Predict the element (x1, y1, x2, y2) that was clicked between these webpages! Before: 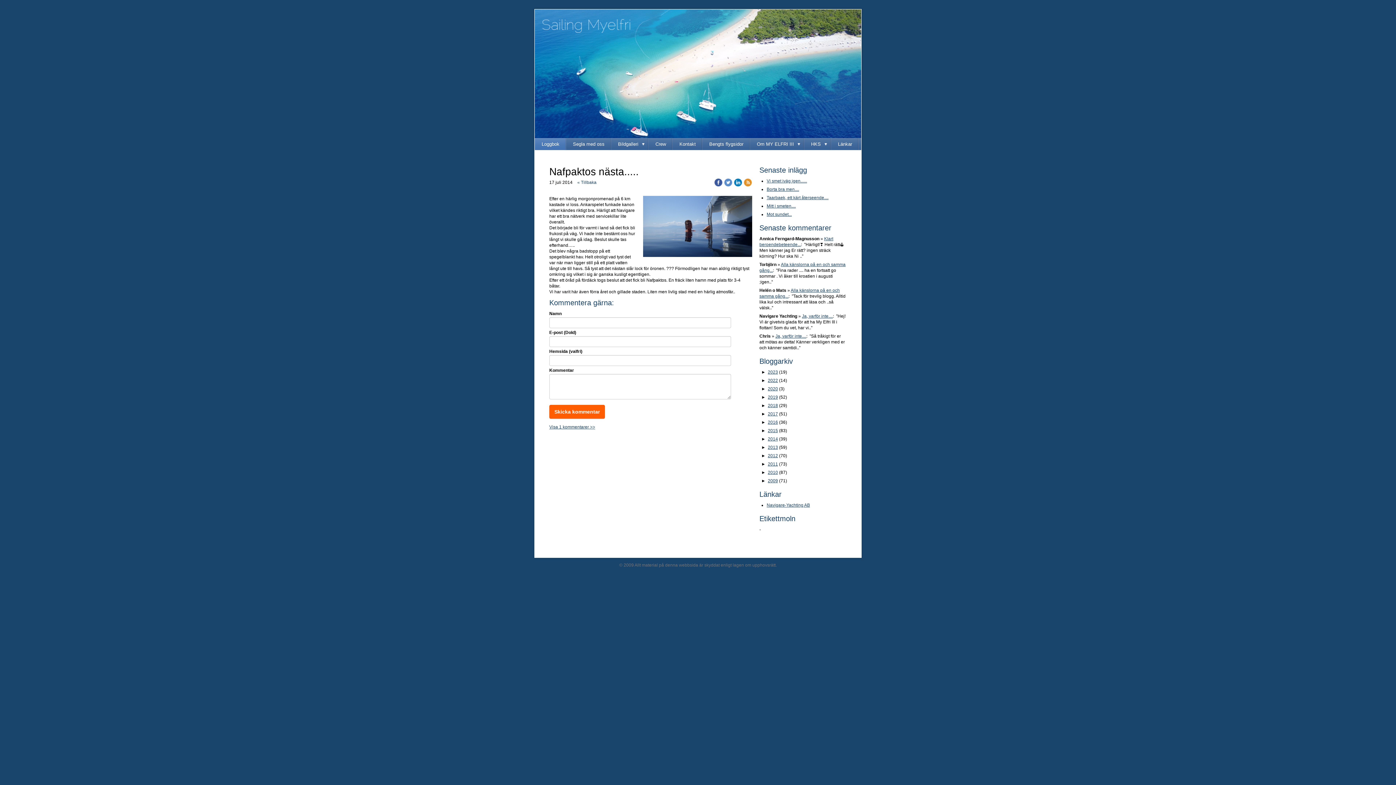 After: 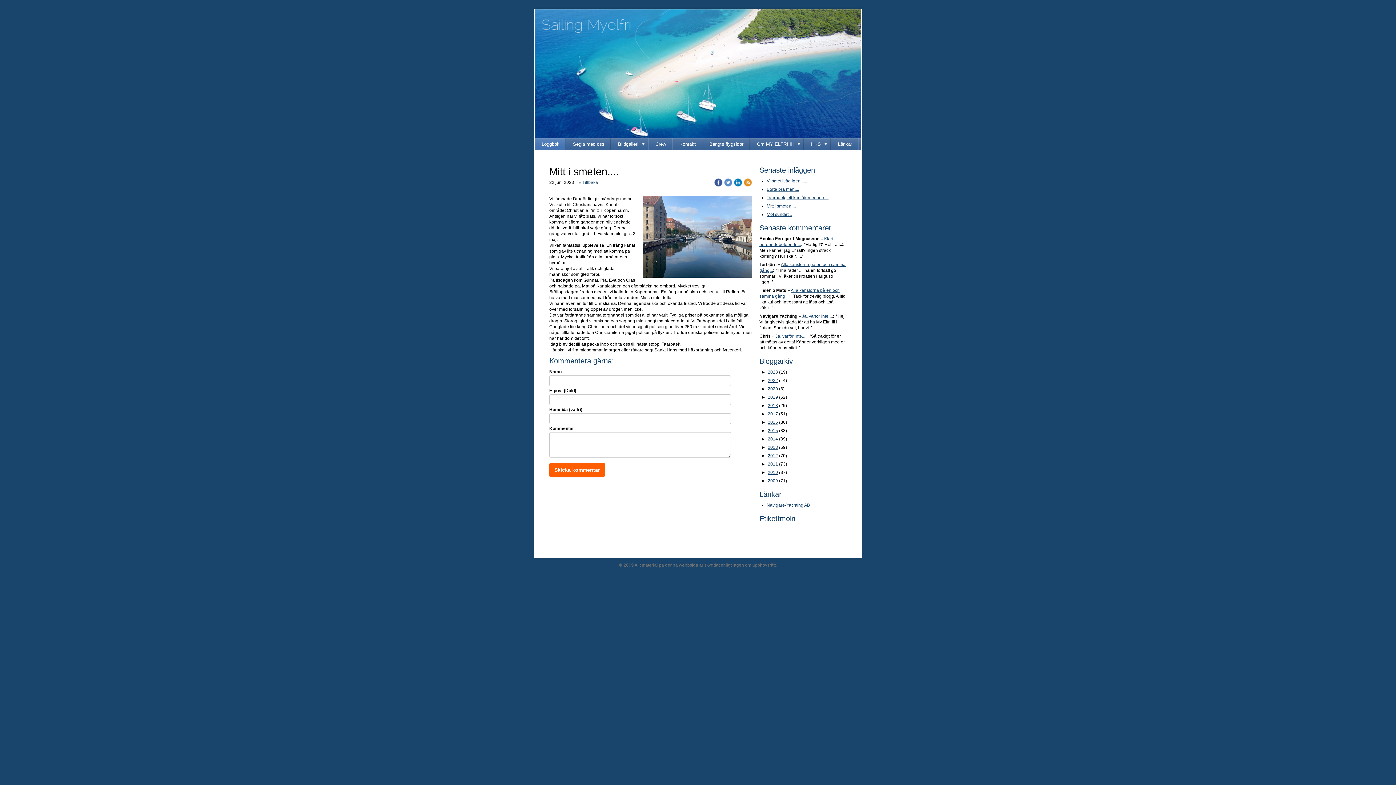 Action: bbox: (766, 203, 796, 208) label: Mitt i smeten....